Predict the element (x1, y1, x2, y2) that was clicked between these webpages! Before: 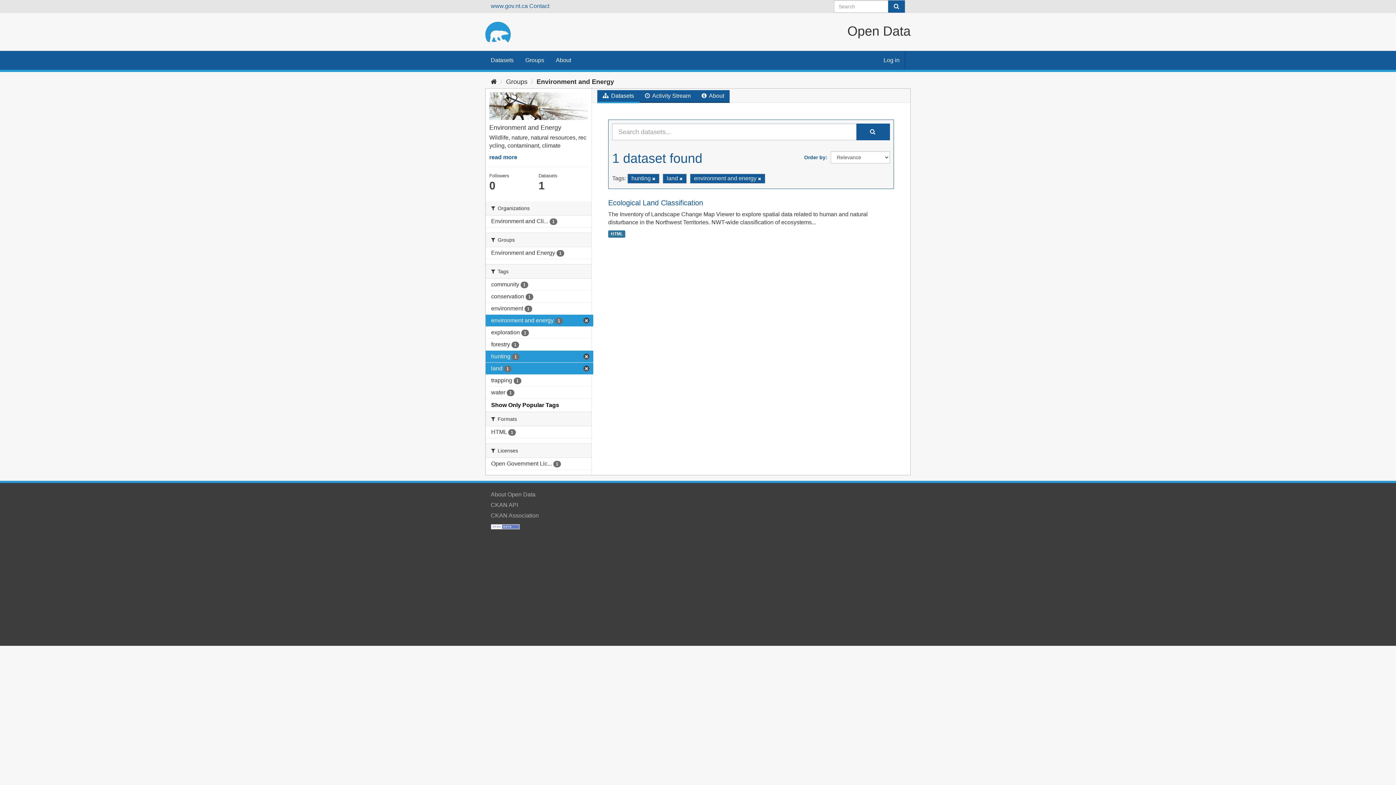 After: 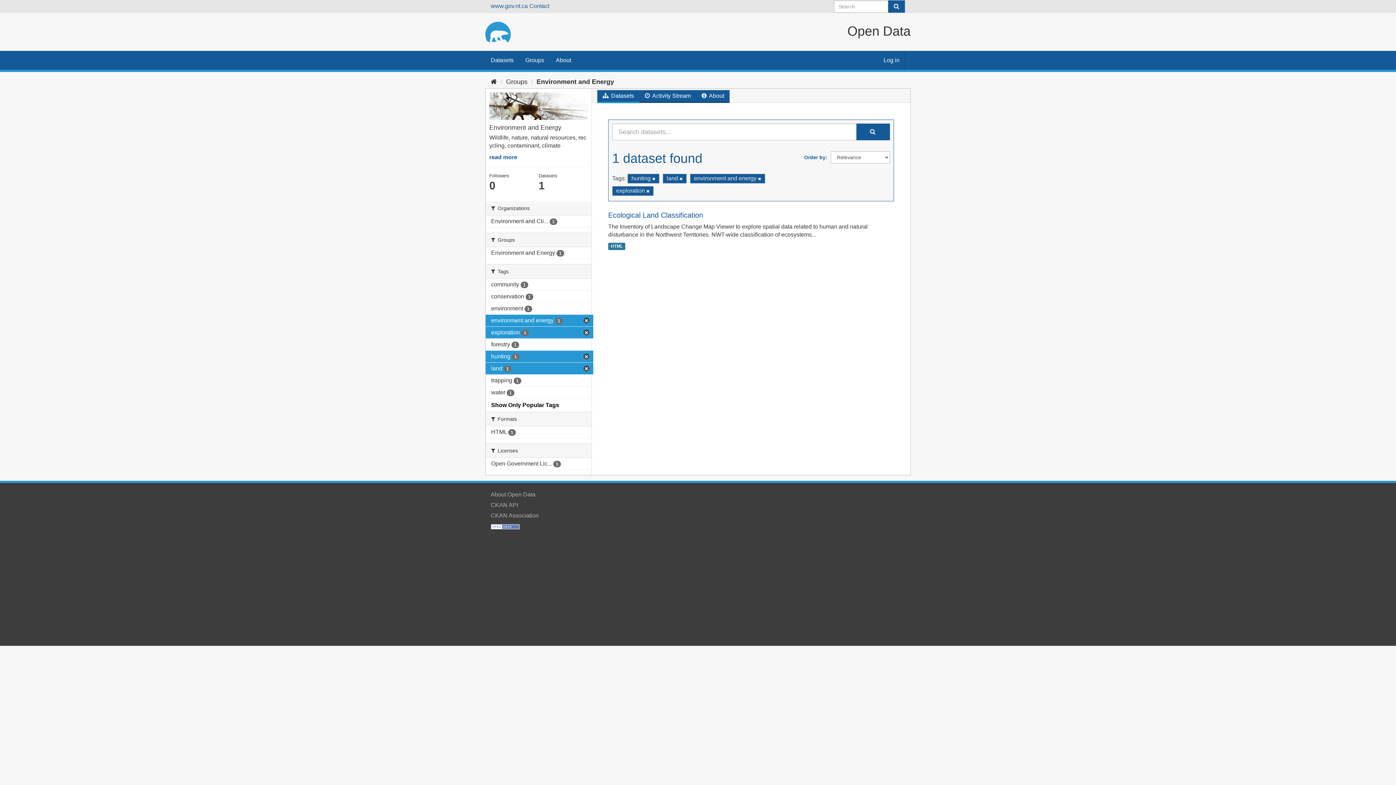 Action: bbox: (485, 327, 591, 338) label: exploration 1